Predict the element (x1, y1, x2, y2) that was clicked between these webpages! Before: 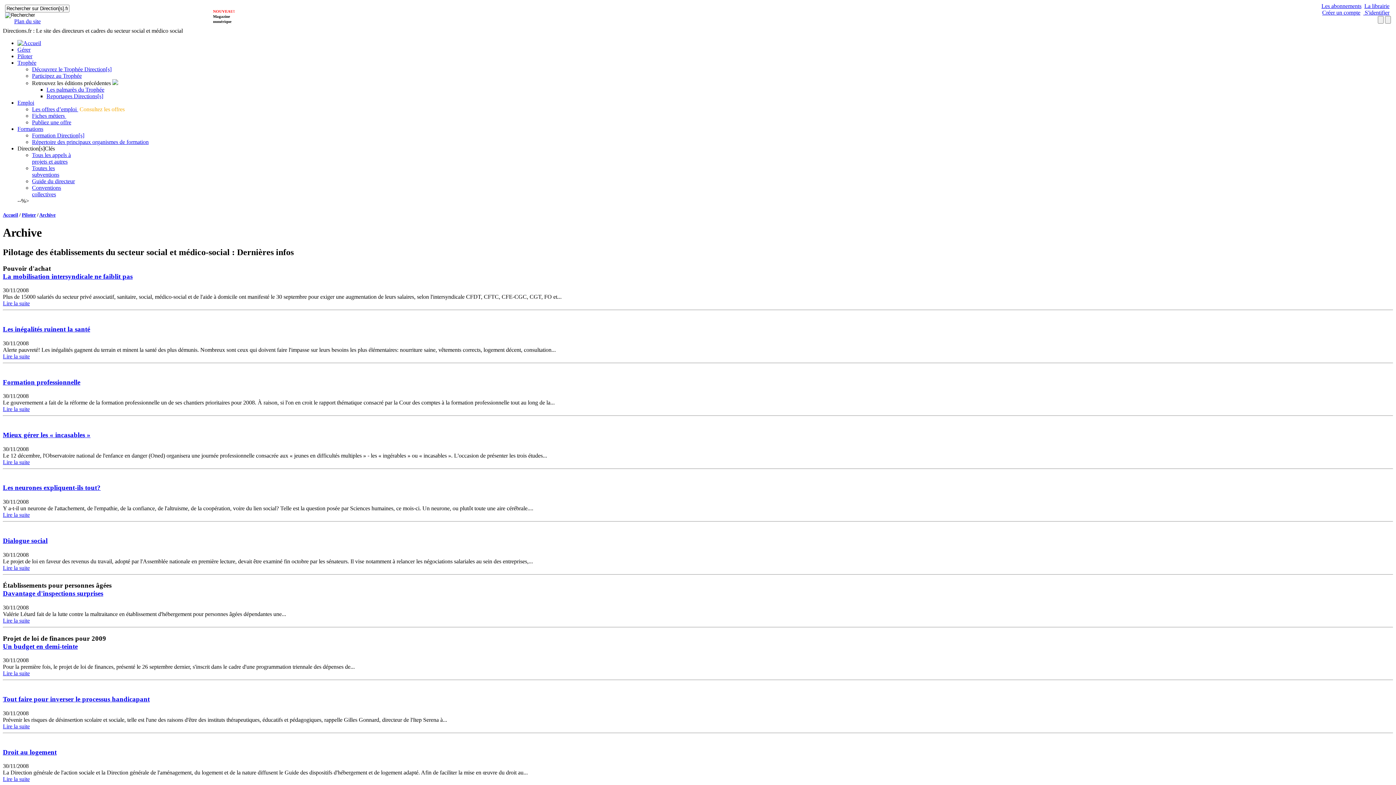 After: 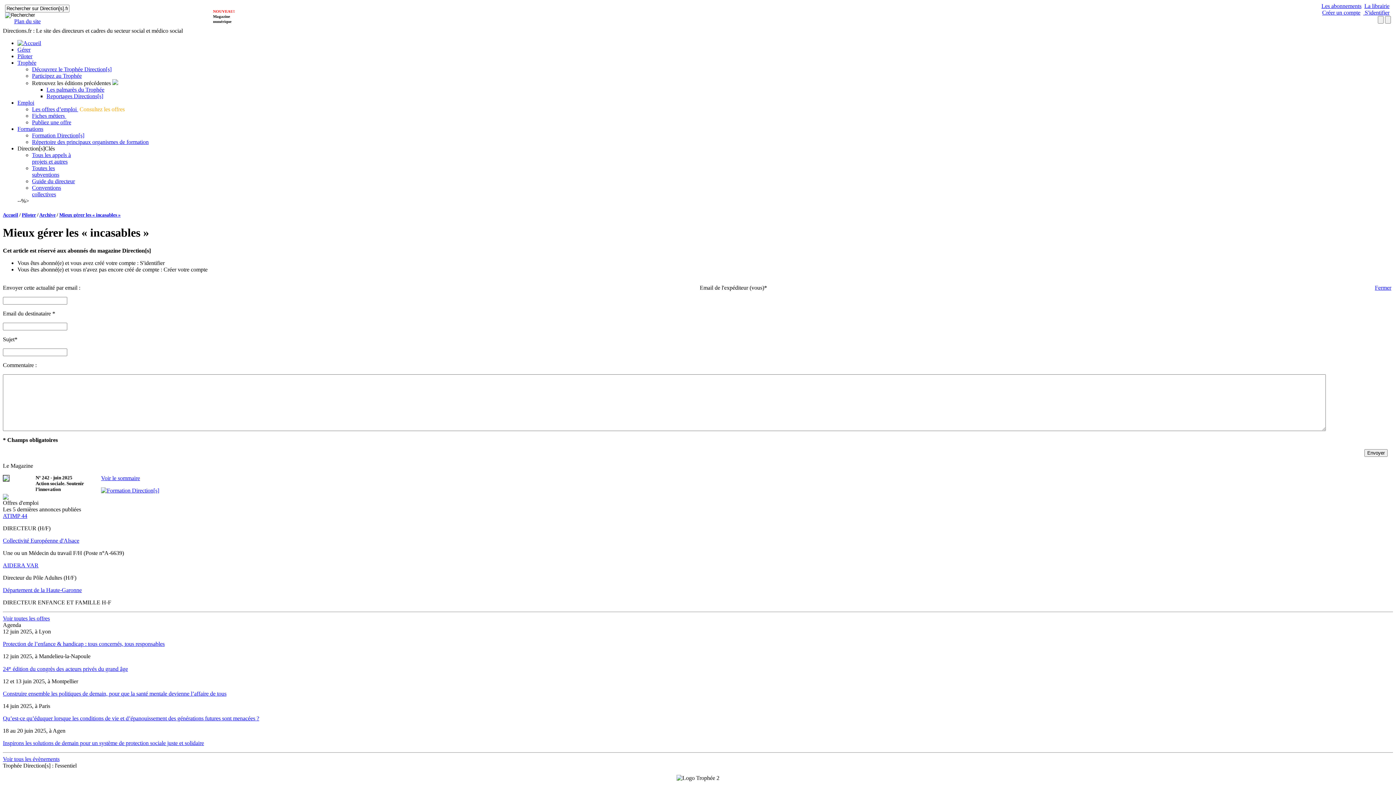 Action: bbox: (2, 459, 29, 465) label: Lire la suite